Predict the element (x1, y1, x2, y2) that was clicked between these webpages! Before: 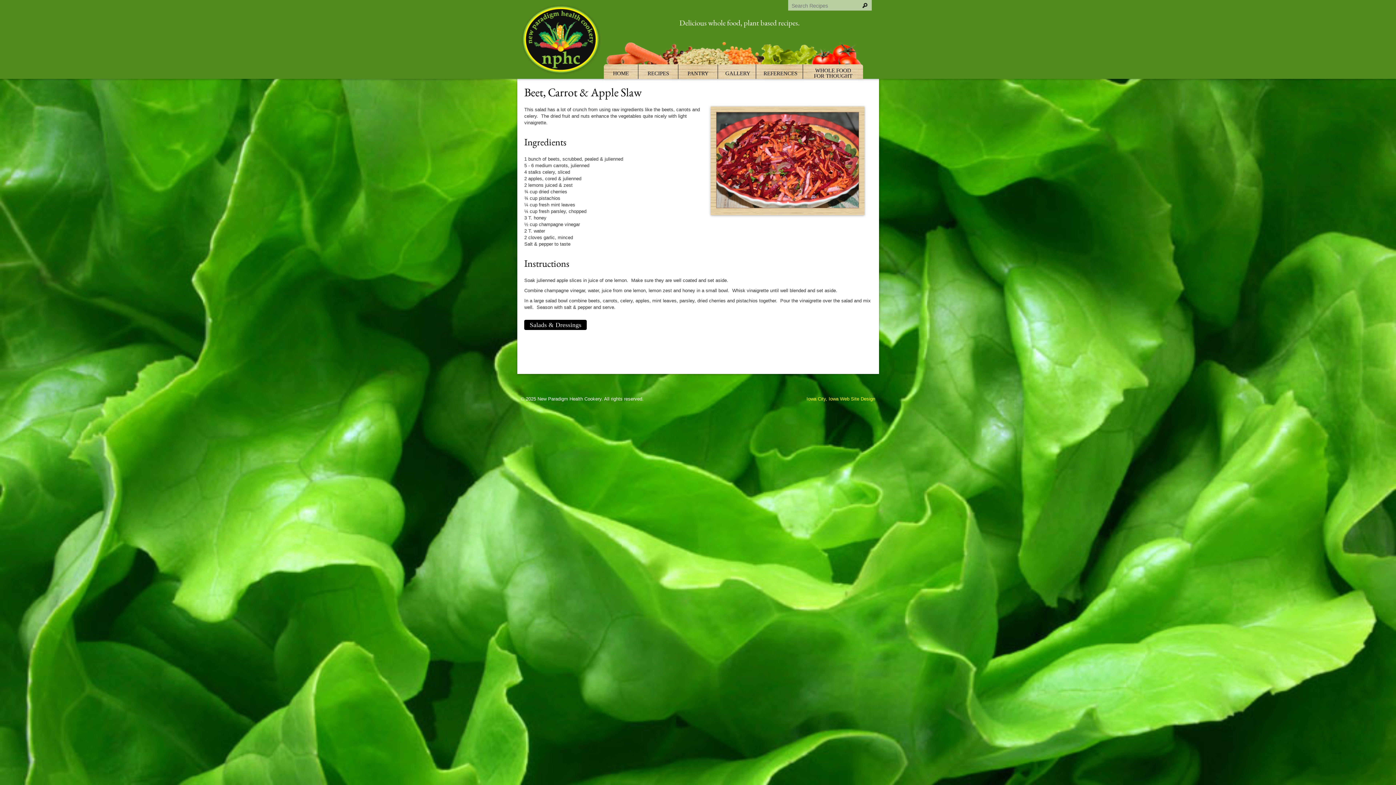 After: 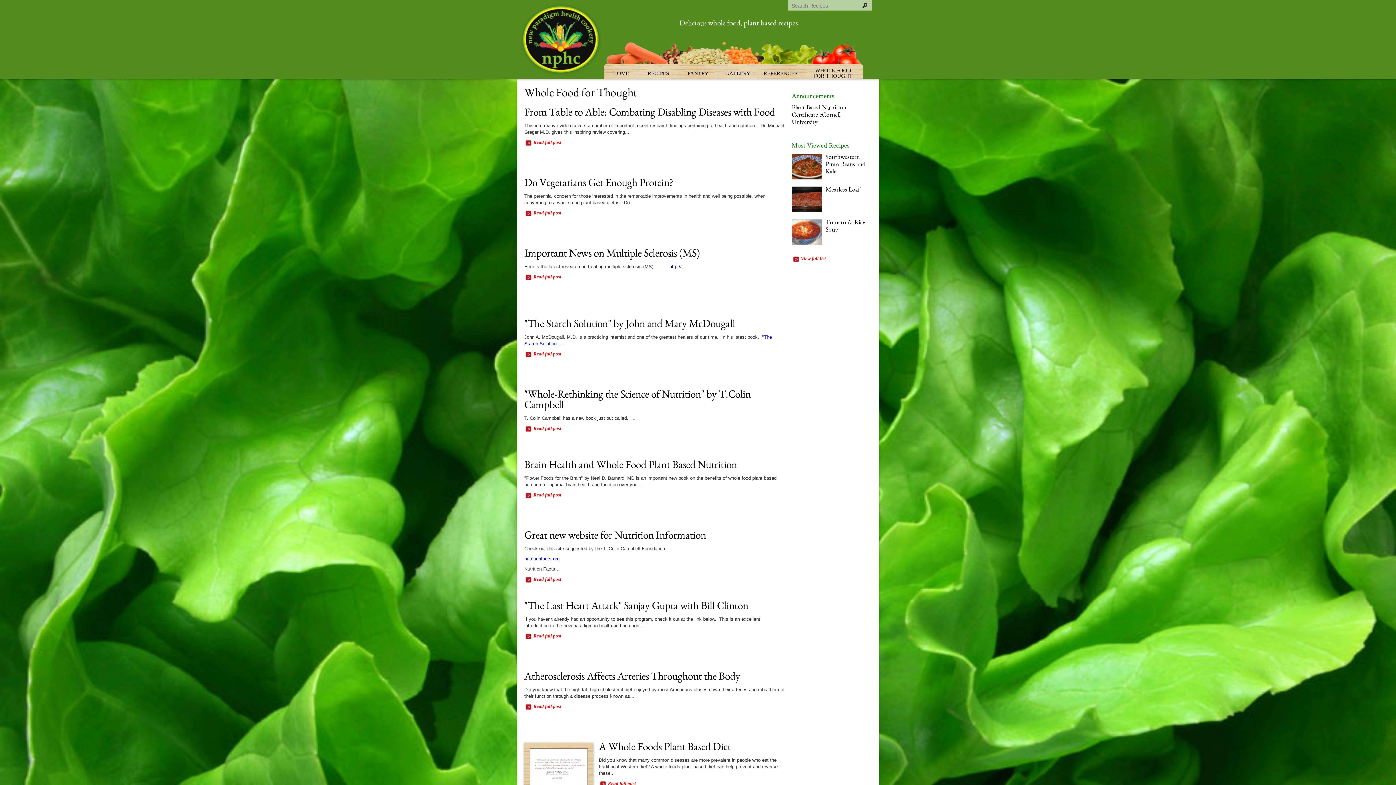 Action: bbox: (803, 64, 863, 78) label: WHOLE FOOD FOR THOUGHT